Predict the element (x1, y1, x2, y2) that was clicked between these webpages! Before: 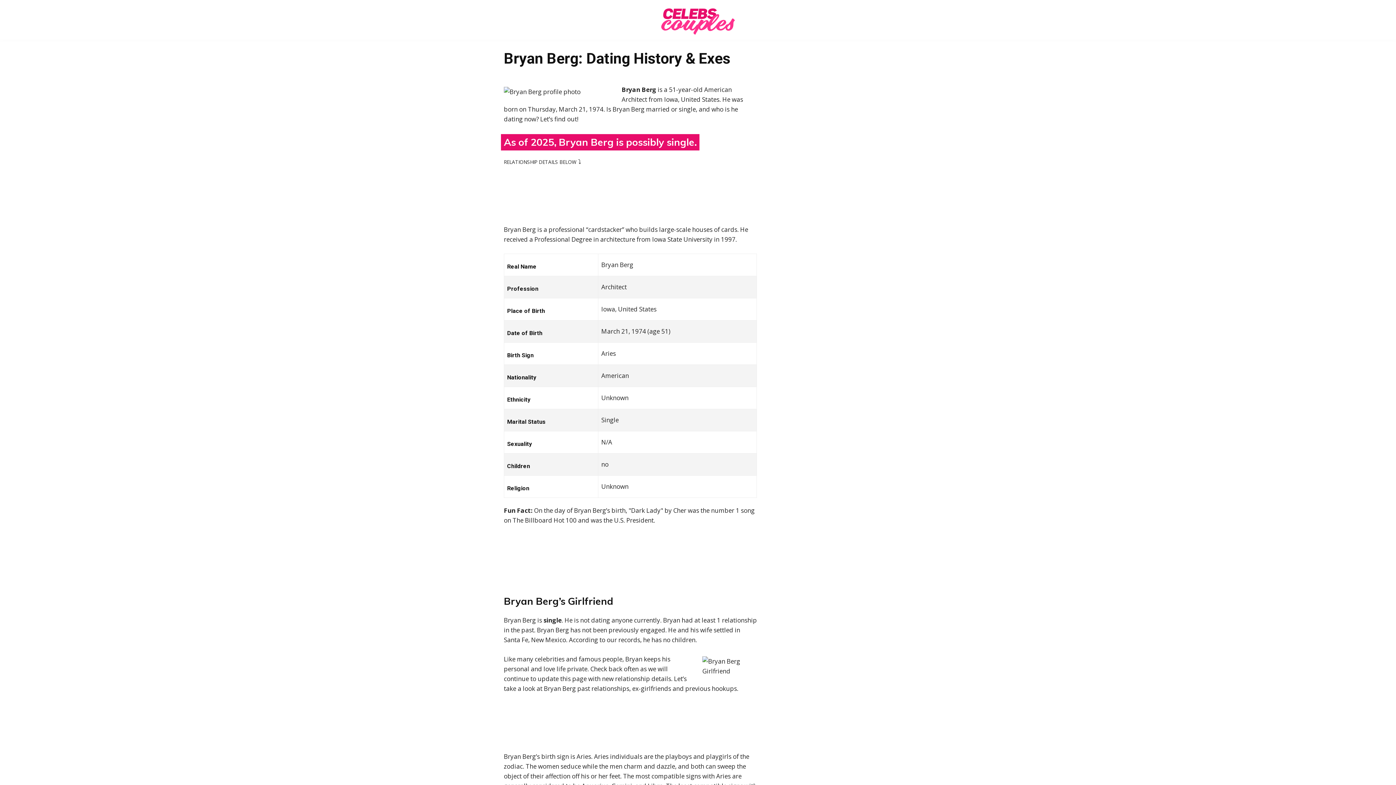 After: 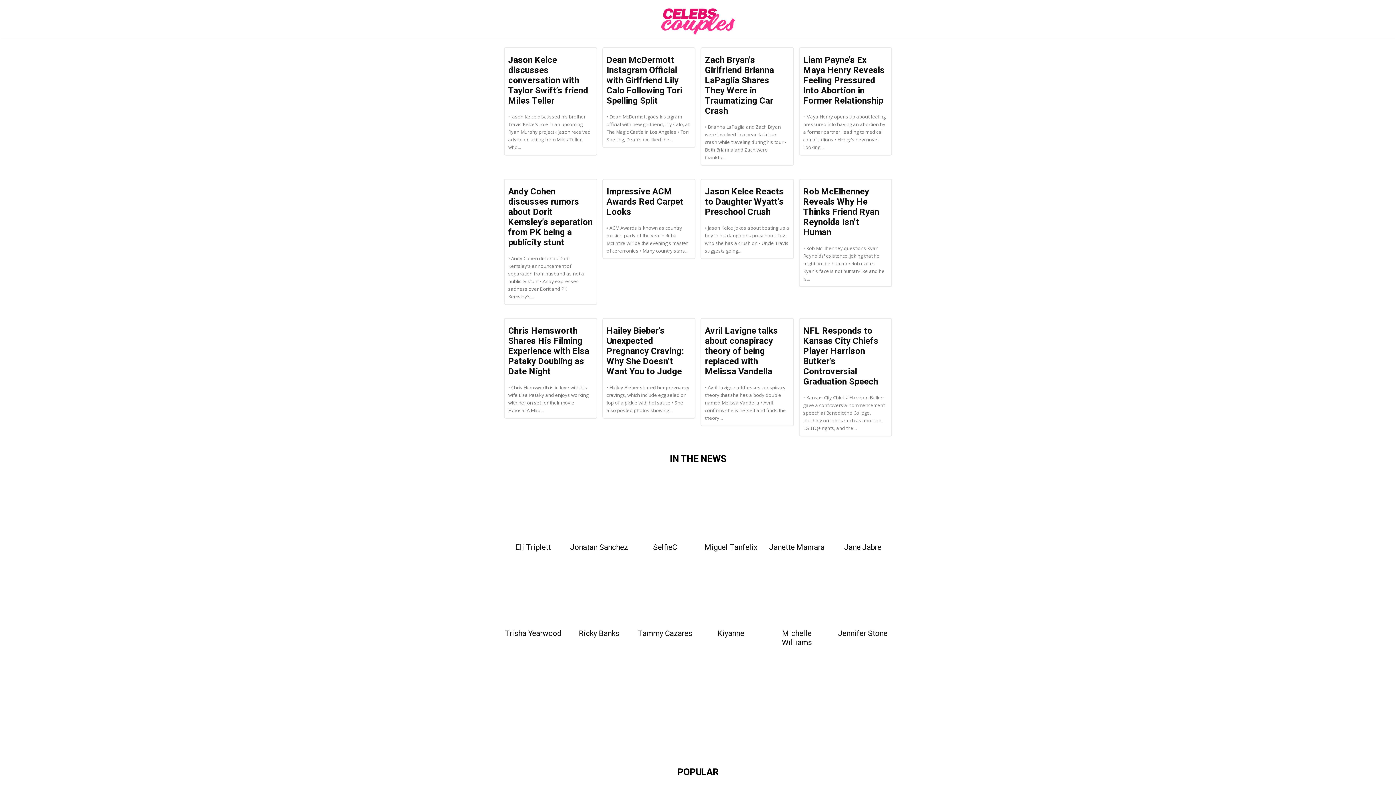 Action: bbox: (504, 7, 892, 38)